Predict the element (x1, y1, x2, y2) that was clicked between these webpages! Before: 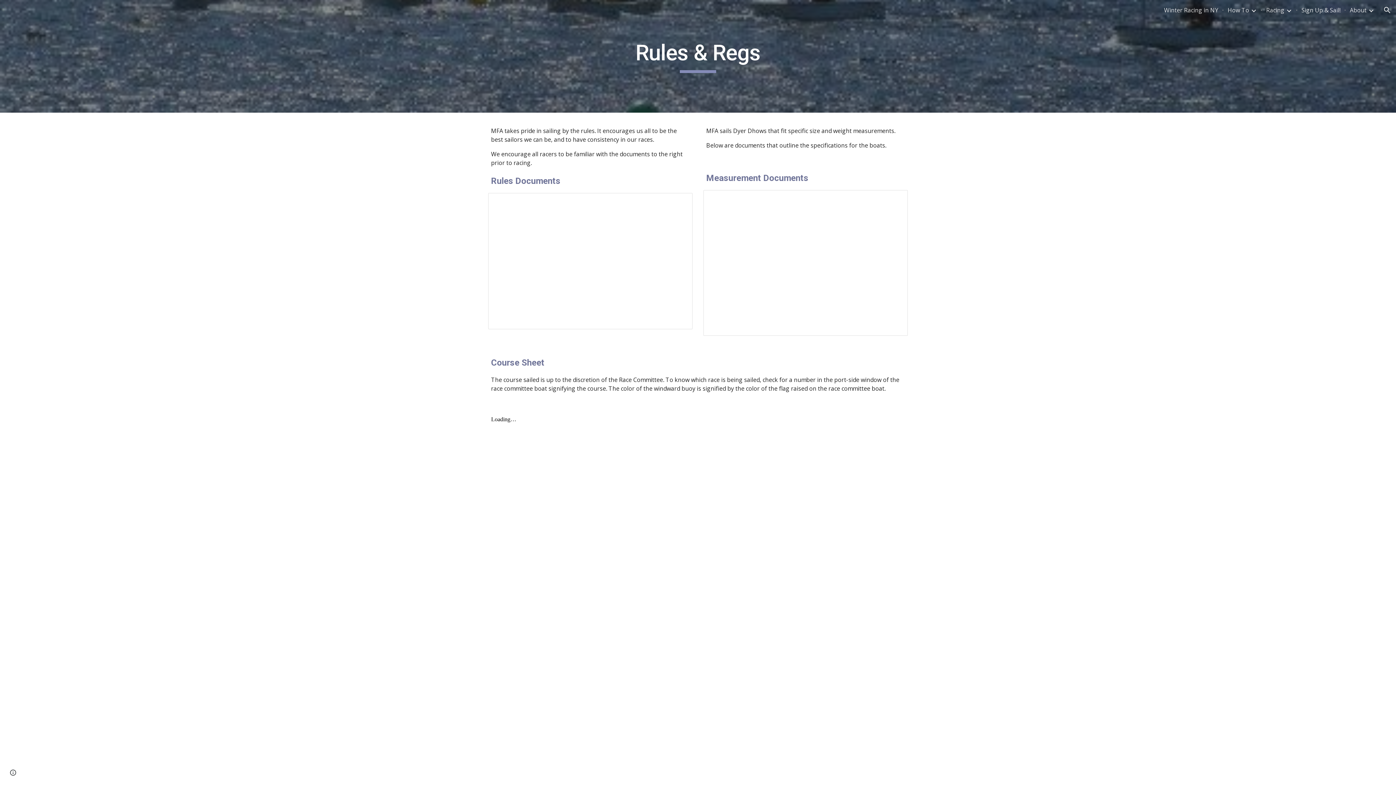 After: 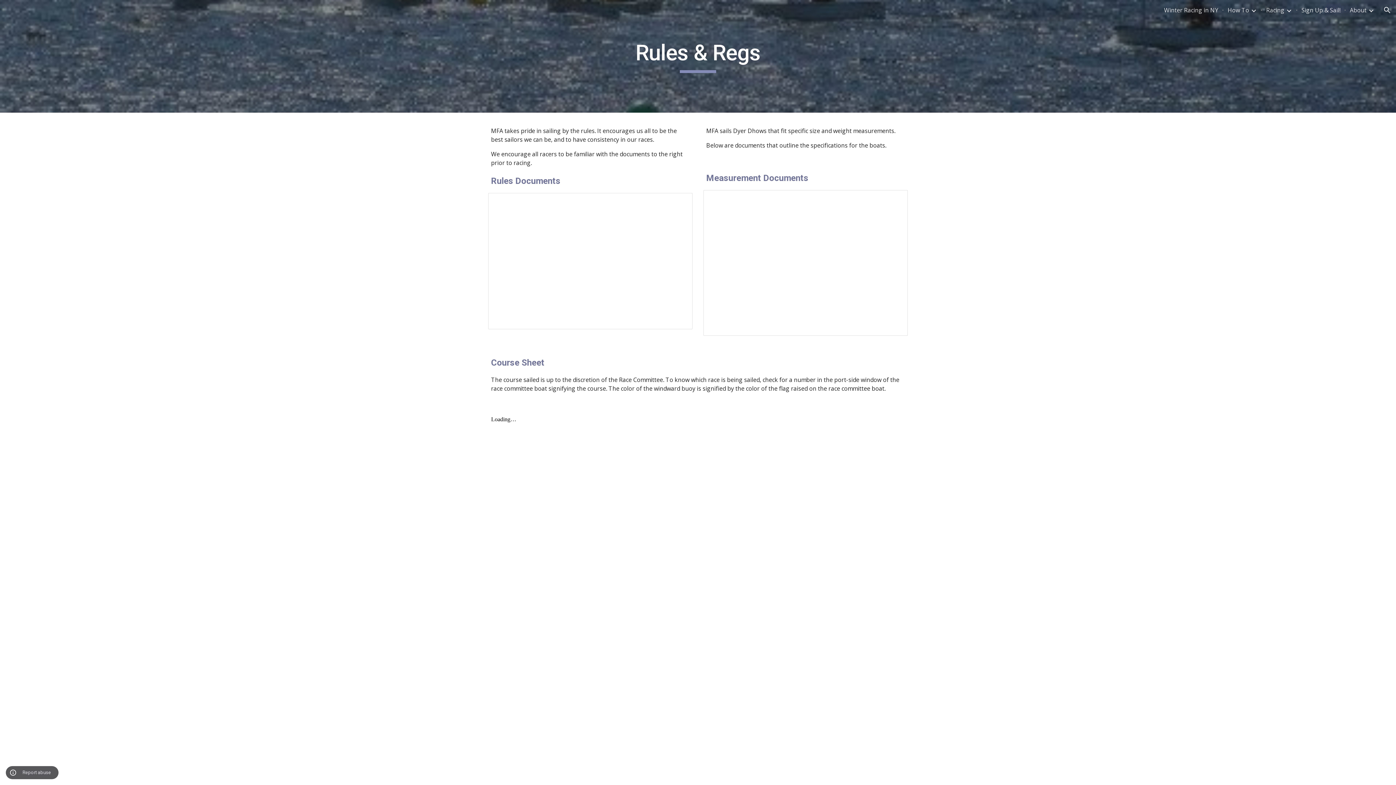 Action: label: Site actions bbox: (8, 768, 18, 778)